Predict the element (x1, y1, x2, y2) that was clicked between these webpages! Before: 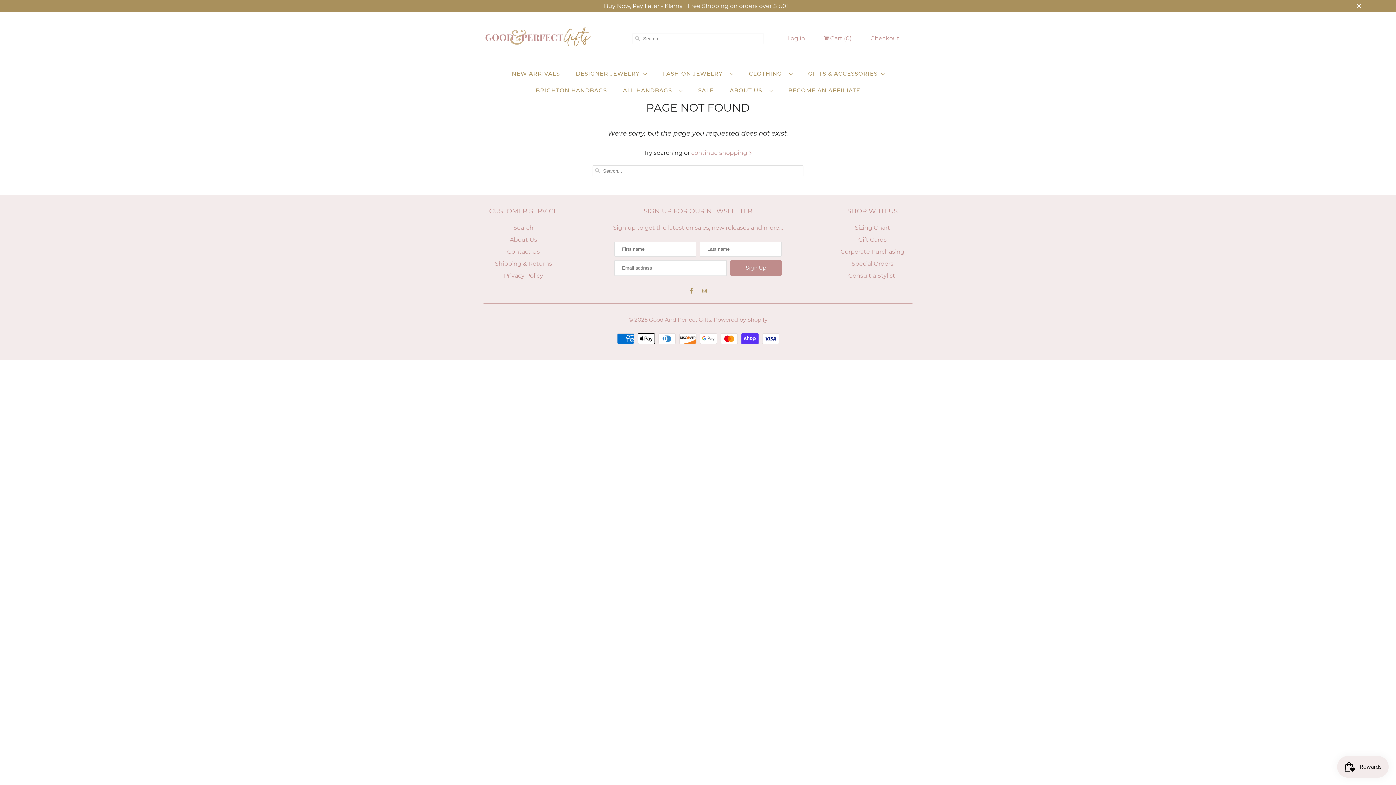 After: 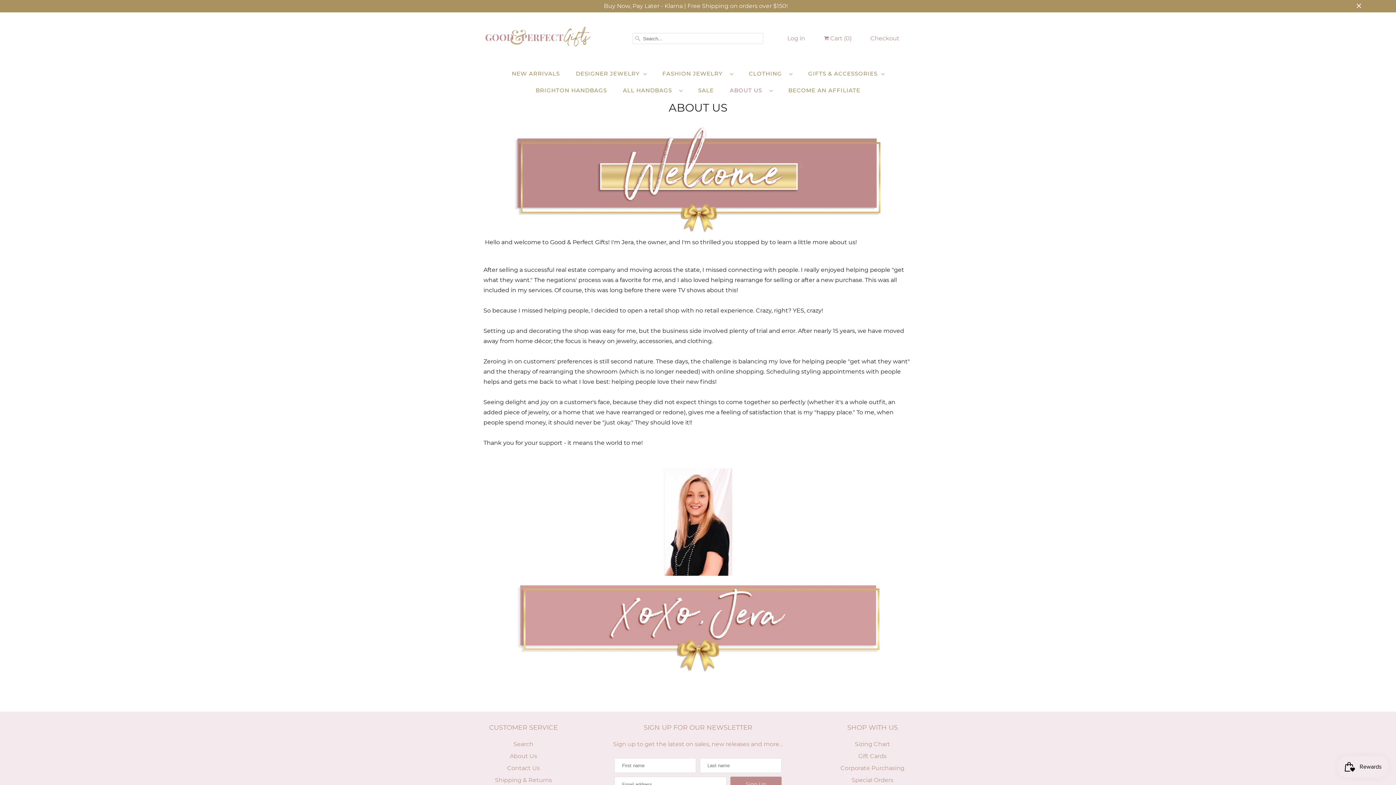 Action: label: About Us bbox: (510, 236, 537, 243)